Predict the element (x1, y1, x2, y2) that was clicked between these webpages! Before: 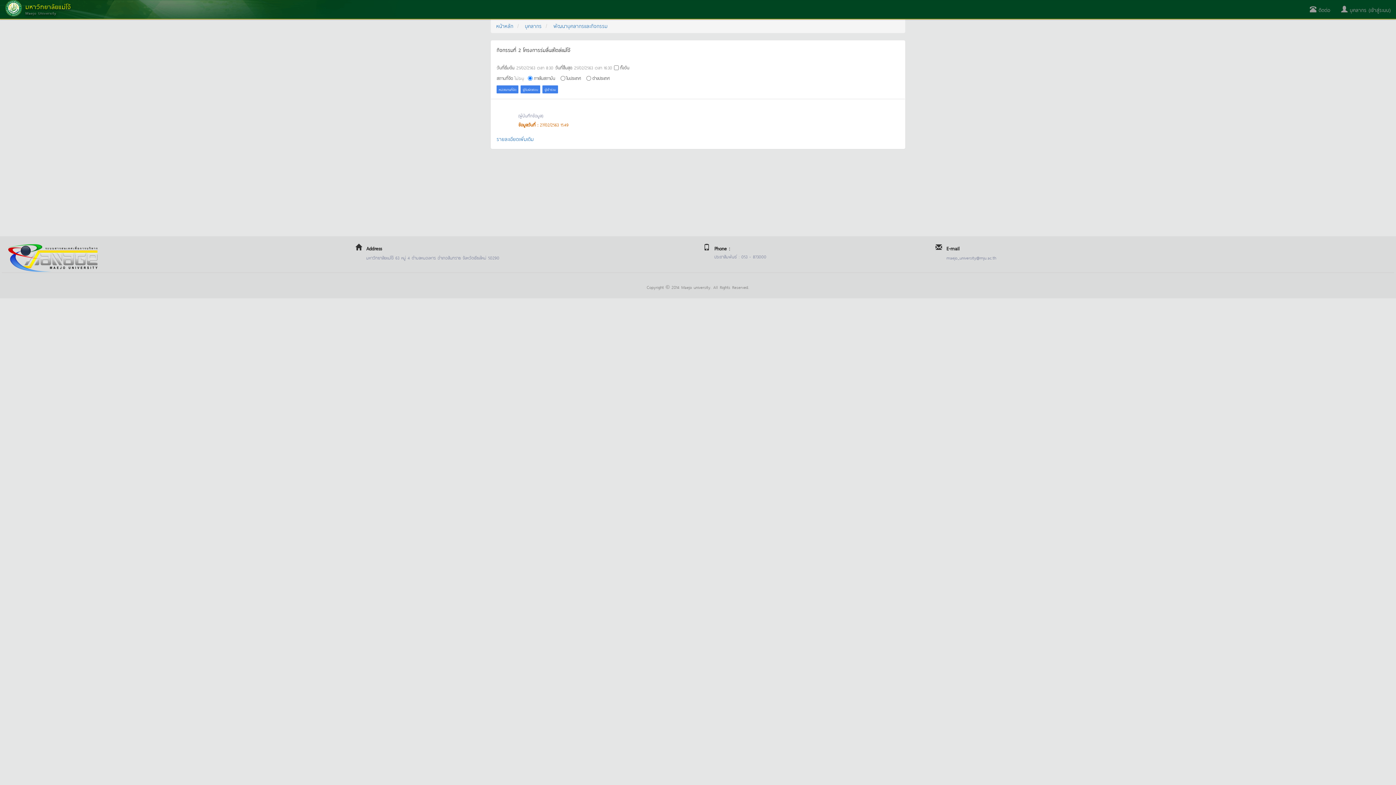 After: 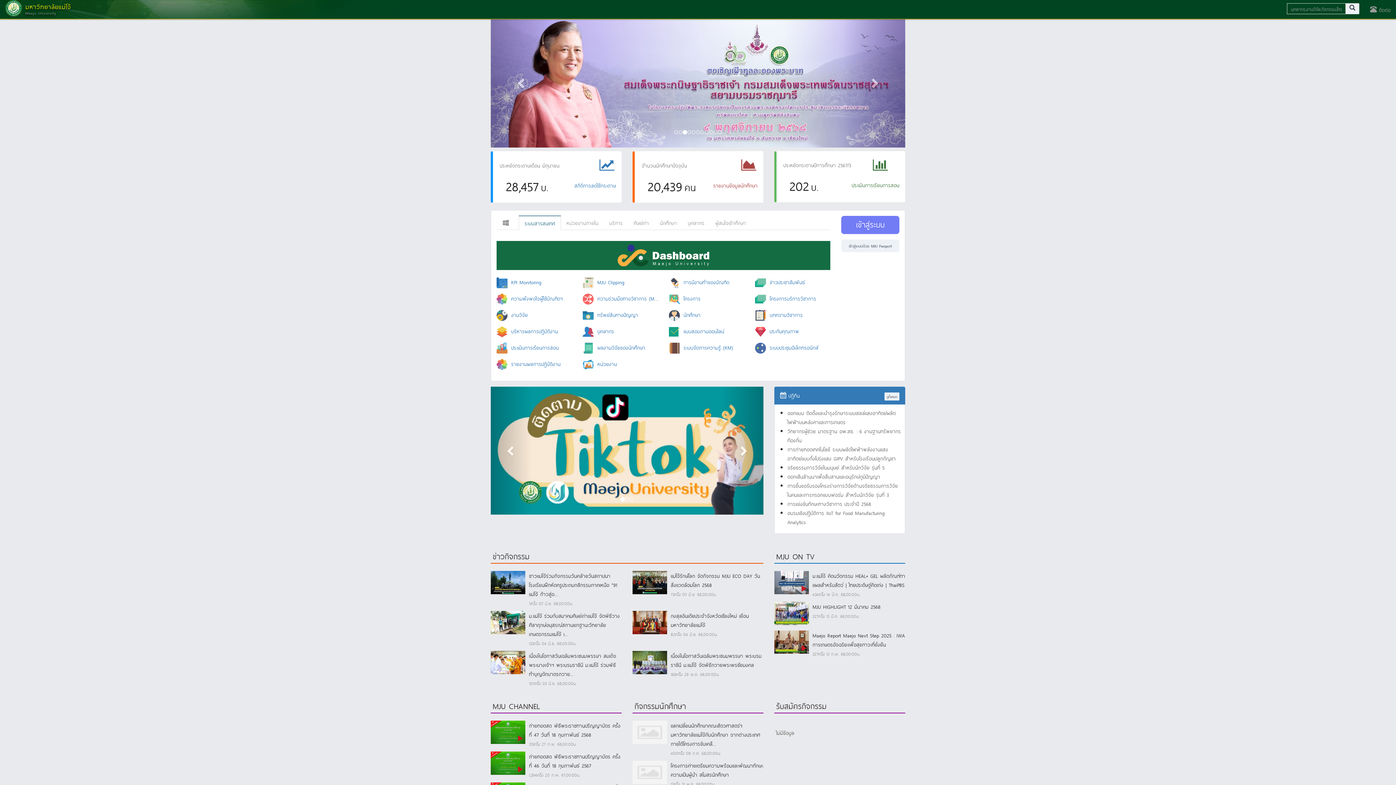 Action: bbox: (0, 0, 76, 18) label: มหาวิทยาลัยแม่โจ้
Maejo University